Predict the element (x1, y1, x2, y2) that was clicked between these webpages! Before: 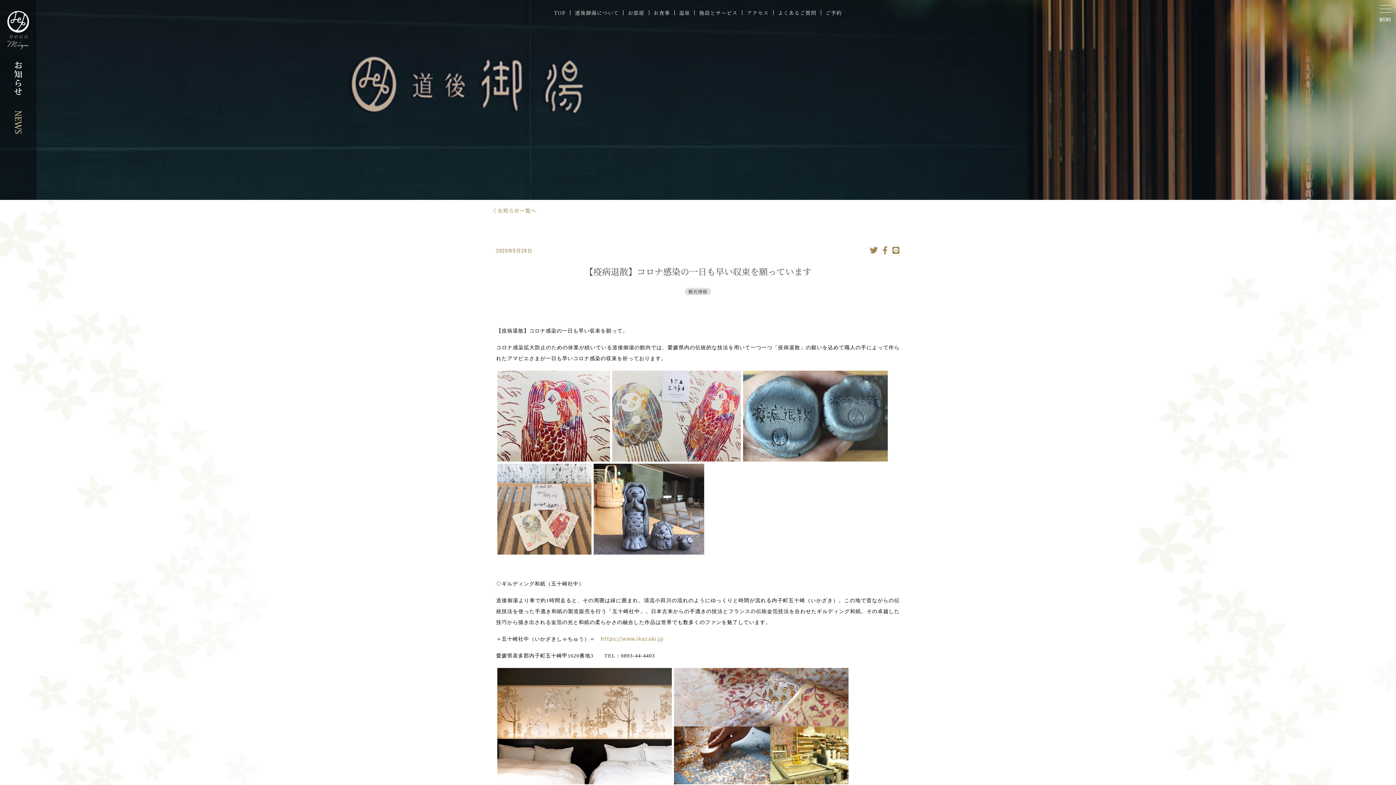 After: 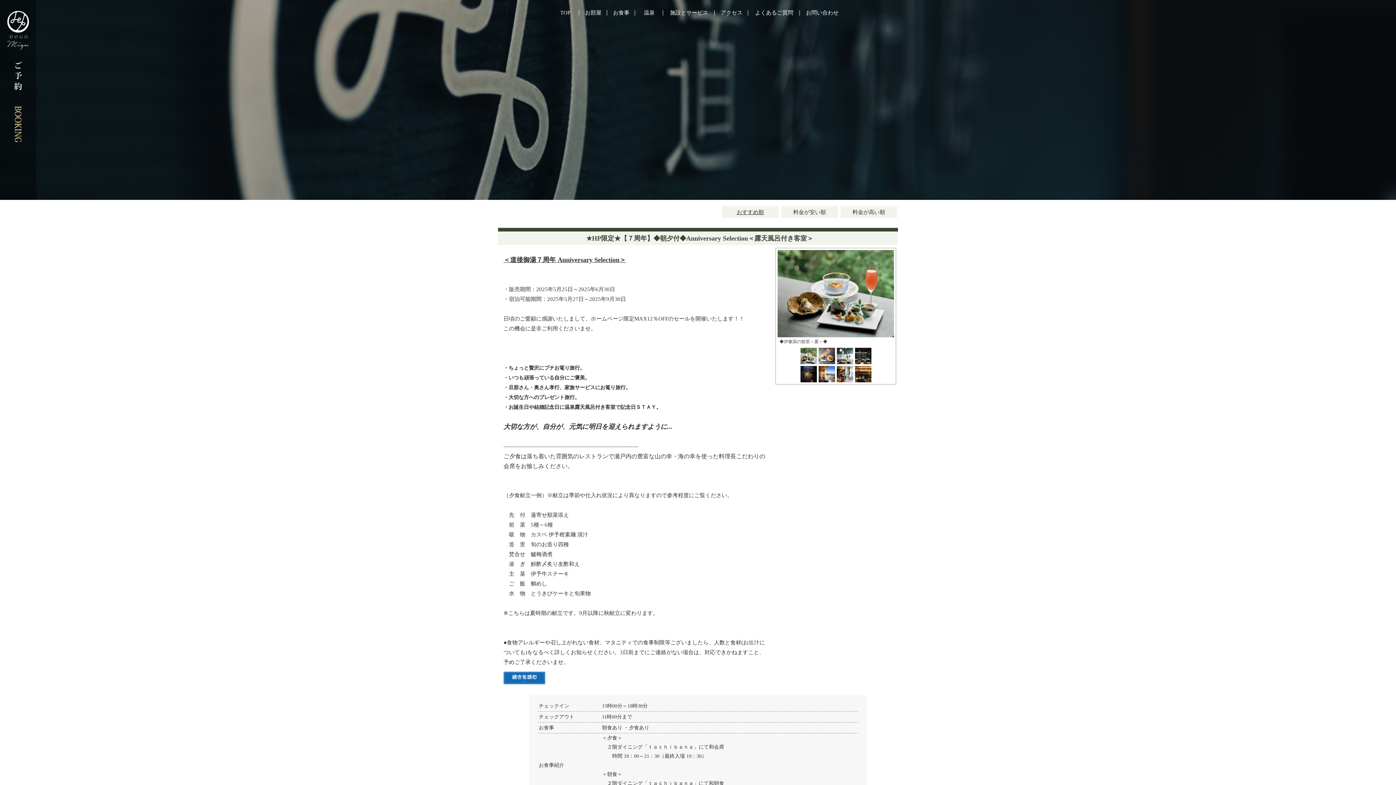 Action: bbox: (821, 10, 846, 15) label: ご予約